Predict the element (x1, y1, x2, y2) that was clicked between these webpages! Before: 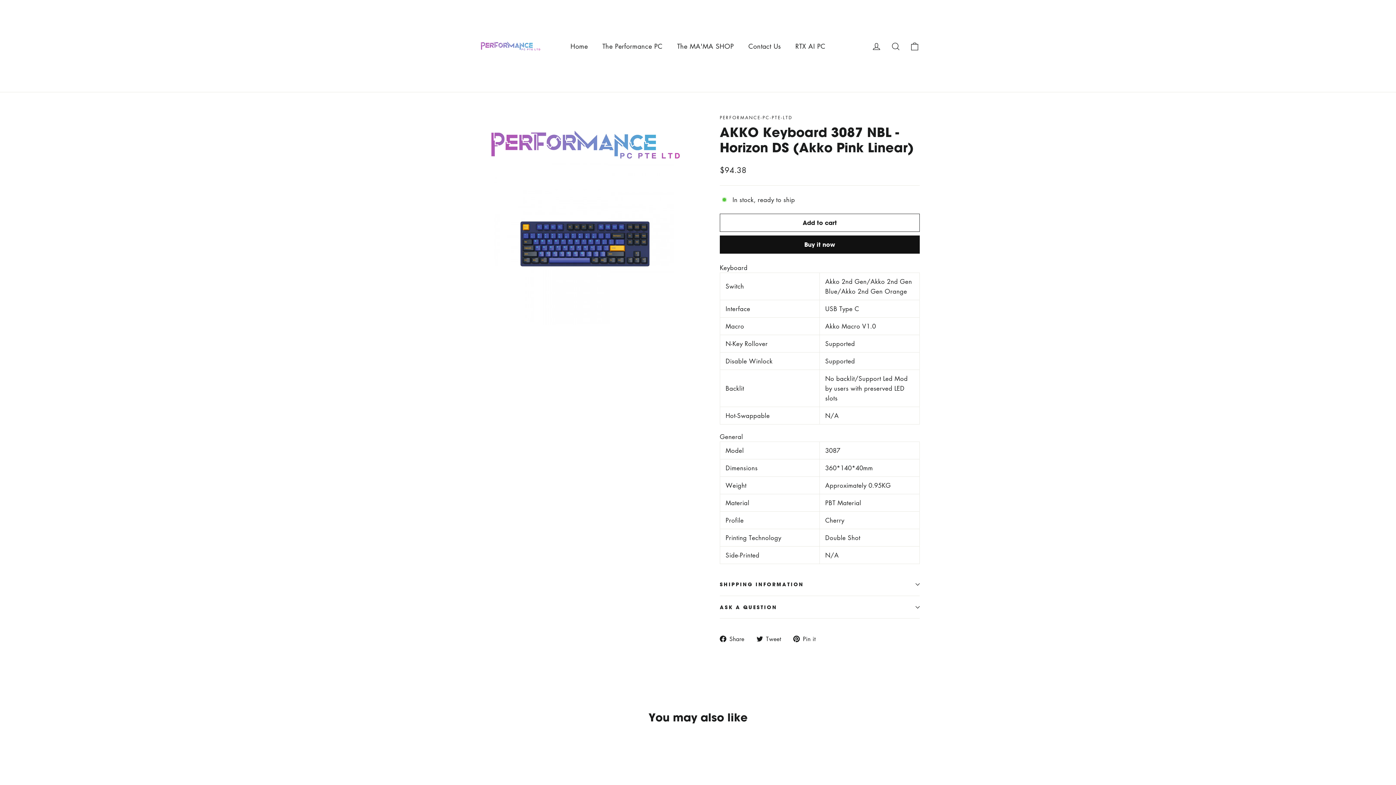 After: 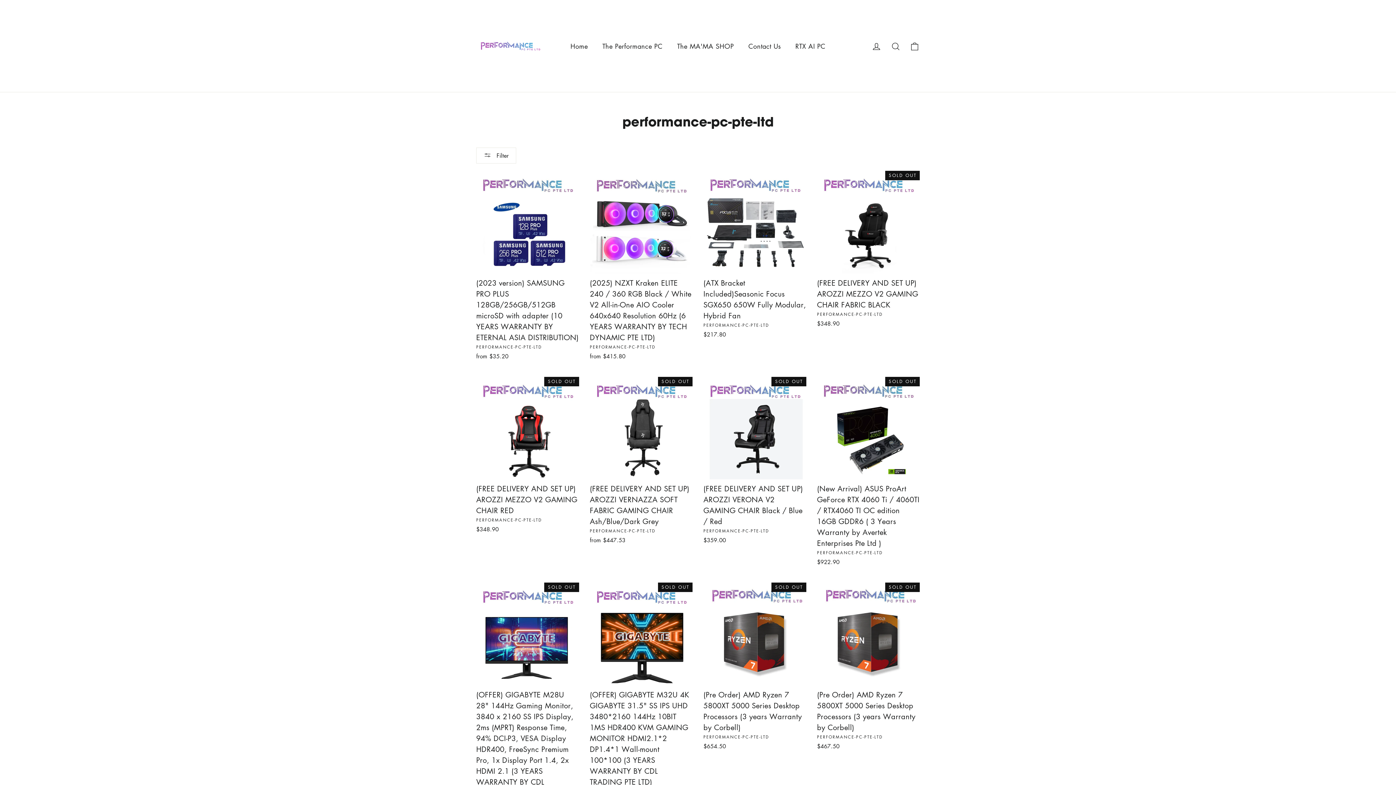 Action: label: PERFORMANCE-PC-PTE-LTD bbox: (720, 114, 792, 120)